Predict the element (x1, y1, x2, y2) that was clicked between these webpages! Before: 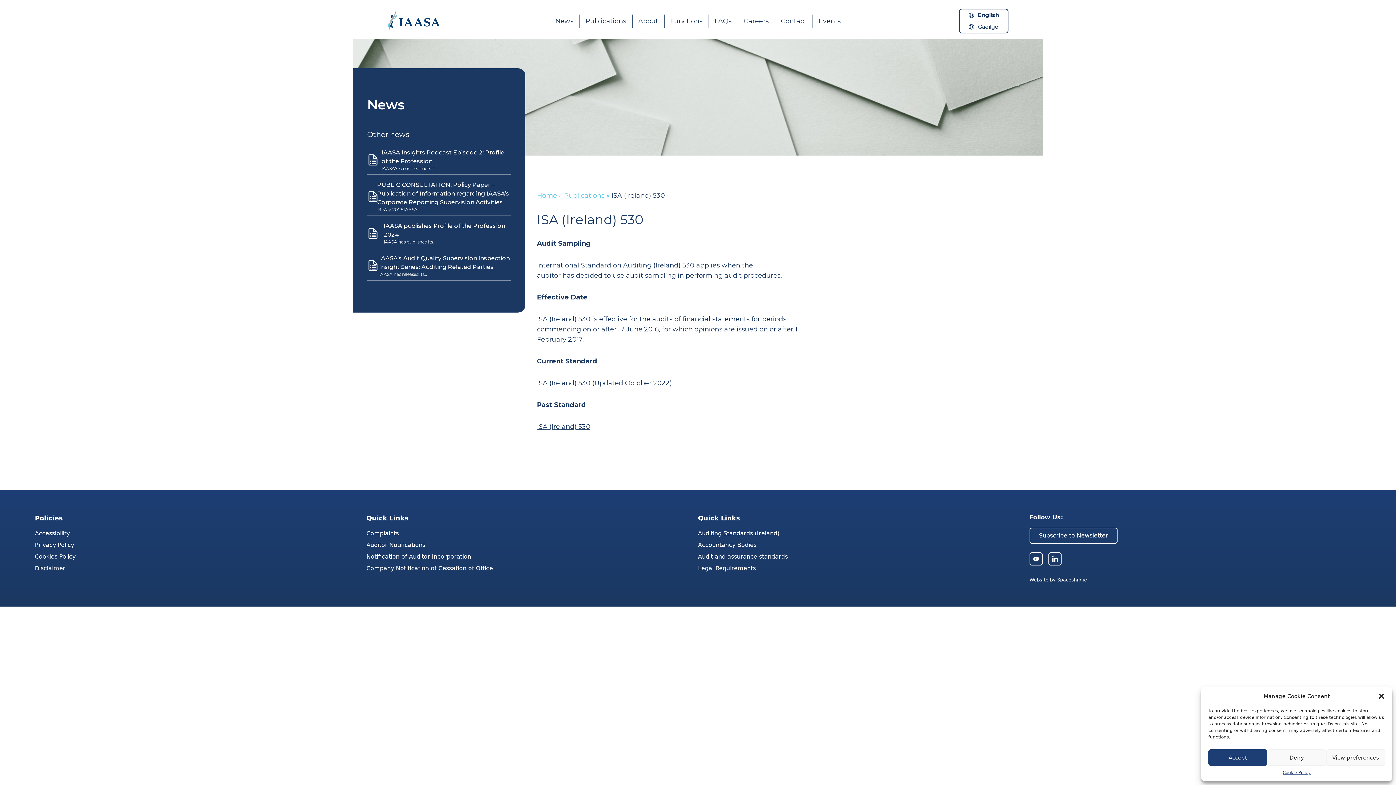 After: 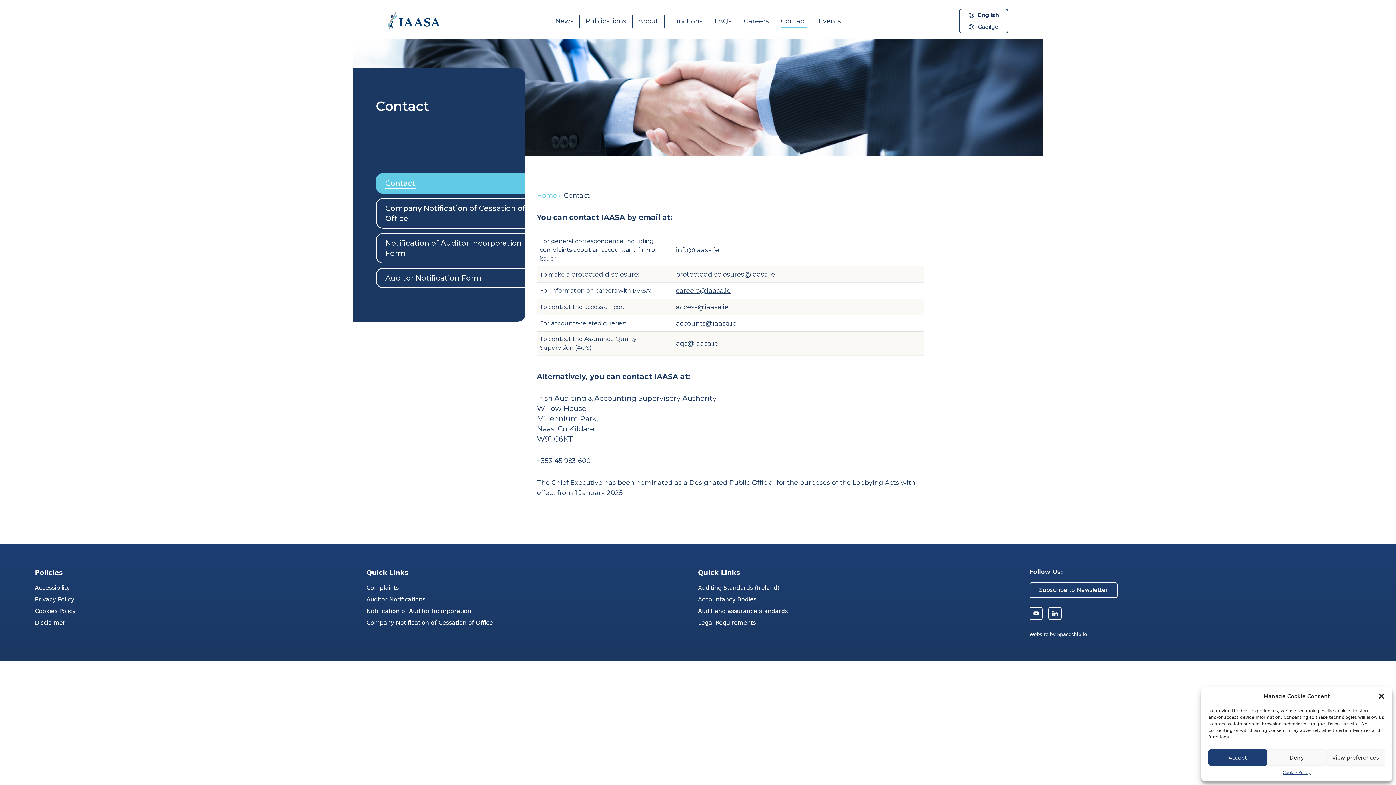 Action: label: Contact bbox: (775, 14, 812, 28)